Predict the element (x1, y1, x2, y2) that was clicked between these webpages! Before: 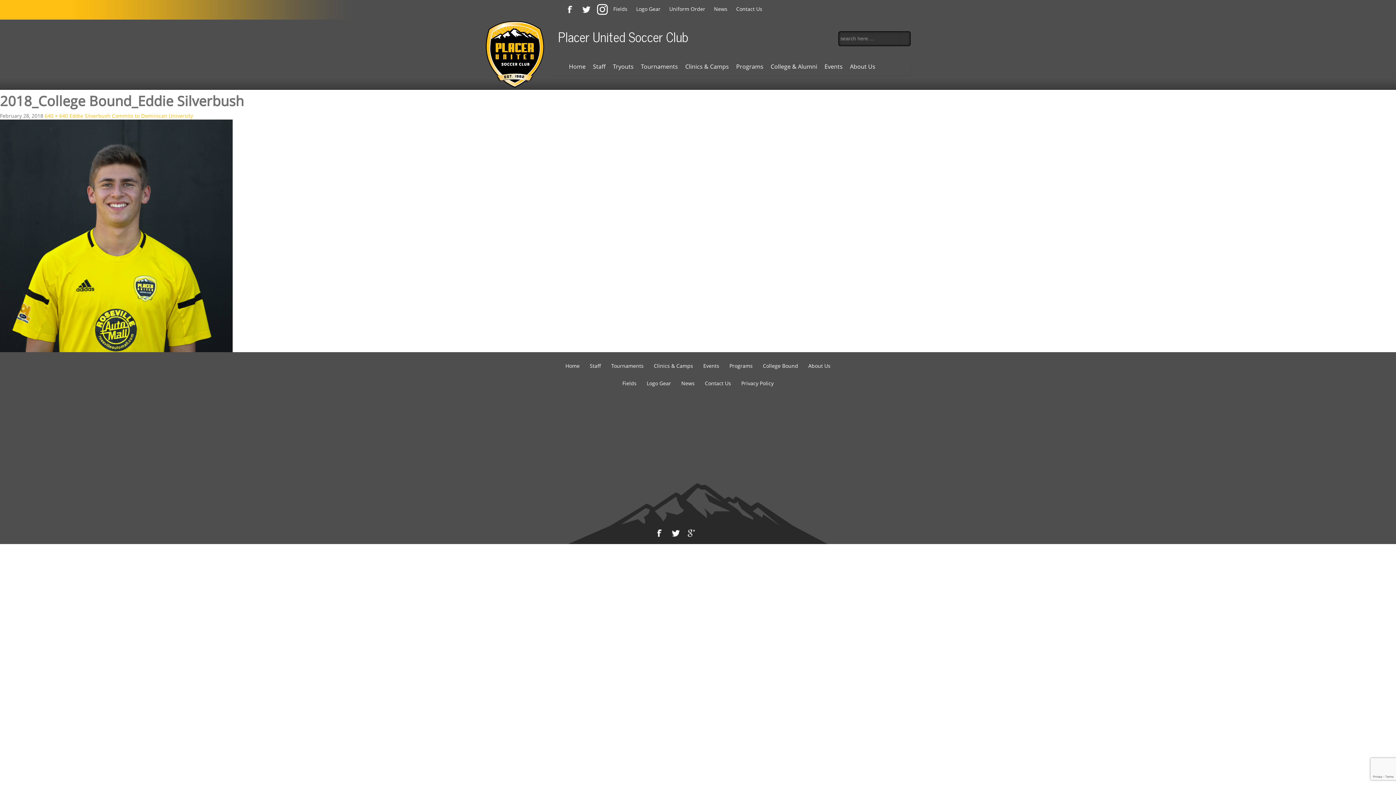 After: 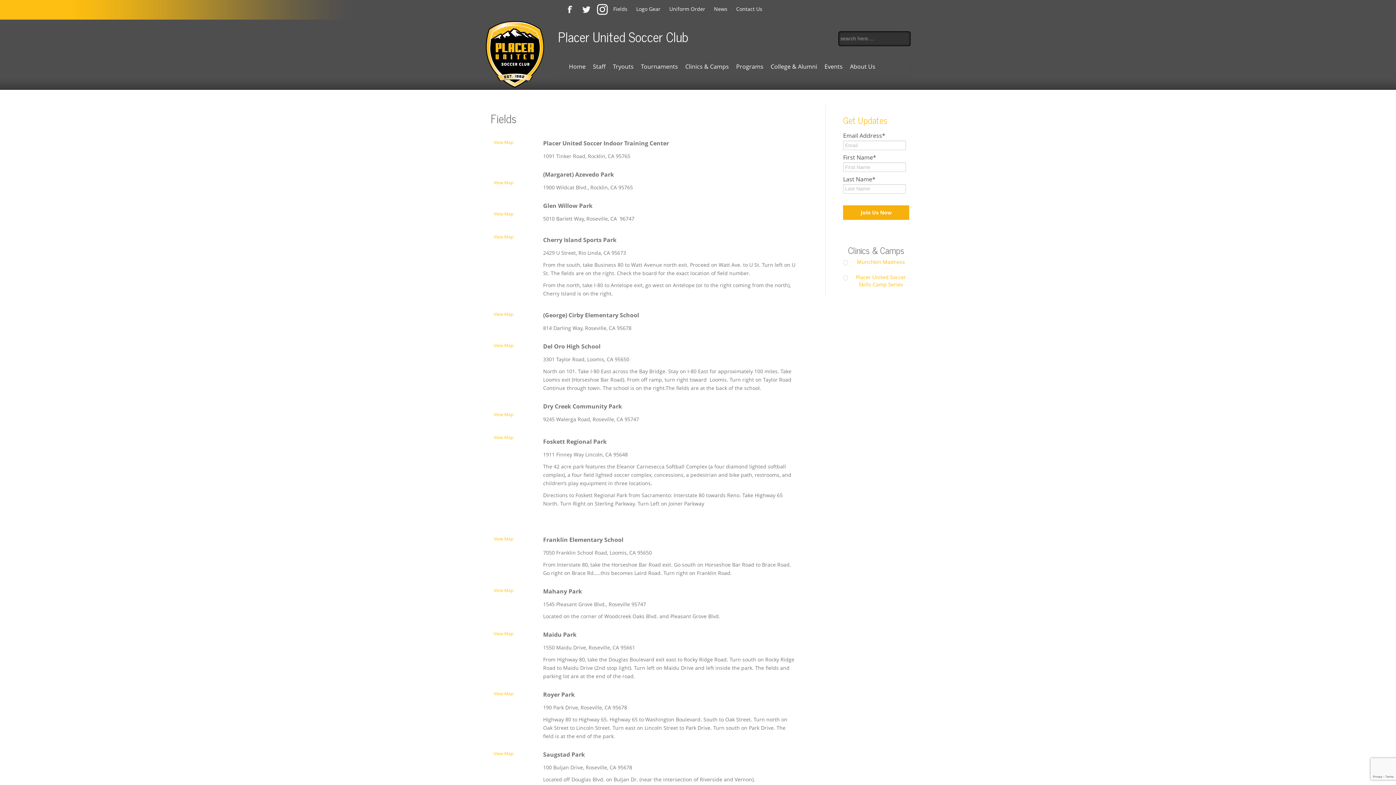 Action: label: Fields bbox: (613, 5, 627, 12)